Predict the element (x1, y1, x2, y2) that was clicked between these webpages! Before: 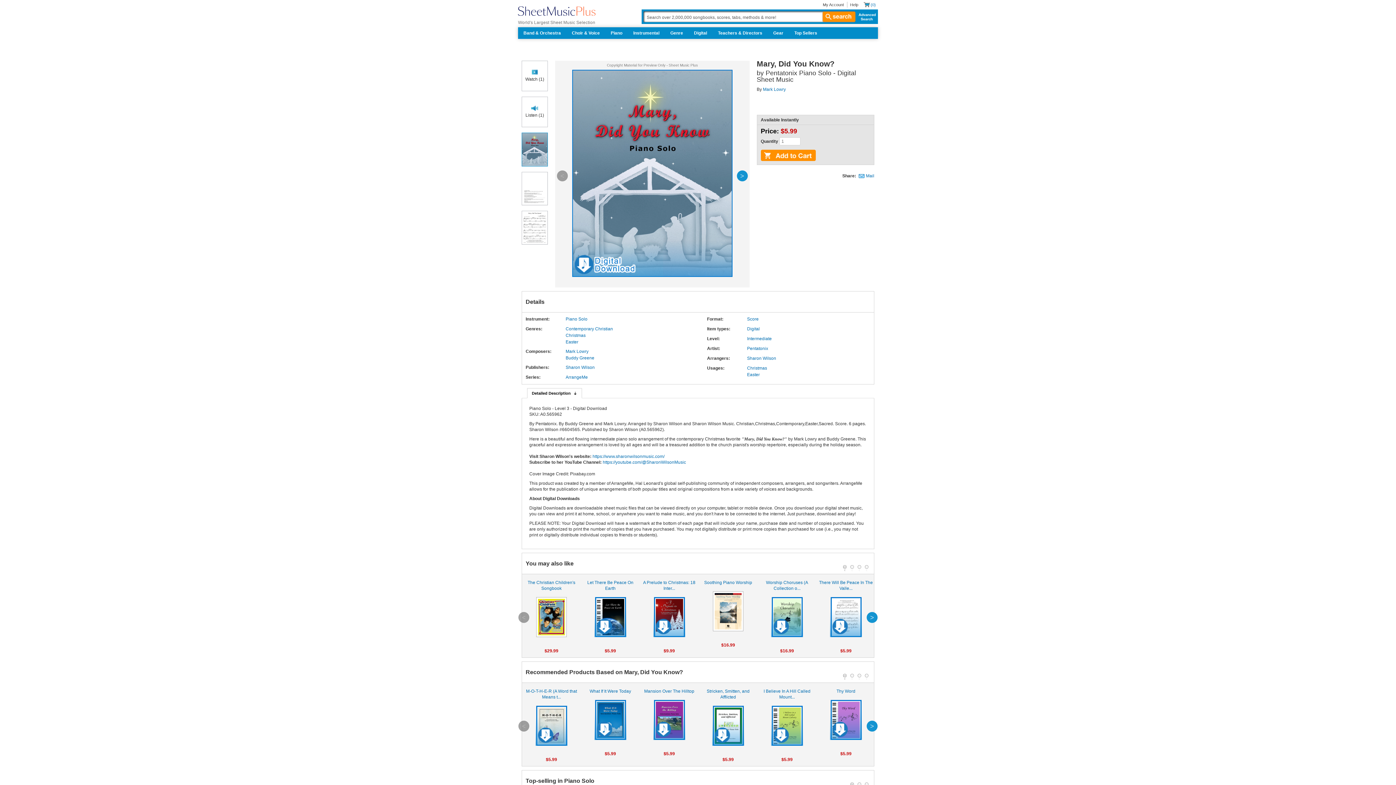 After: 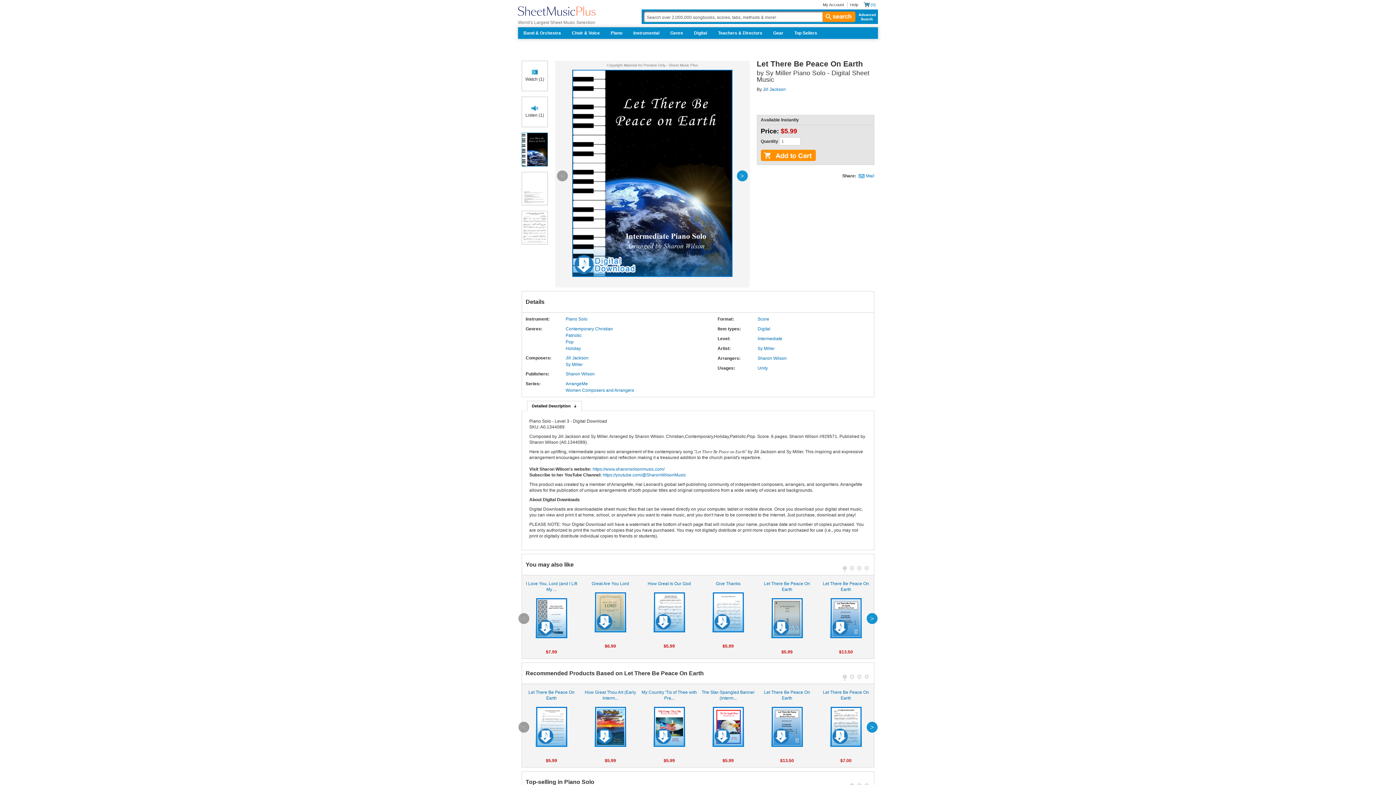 Action: bbox: (582, 579, 638, 637) label: Let There Be Peace On Earth

